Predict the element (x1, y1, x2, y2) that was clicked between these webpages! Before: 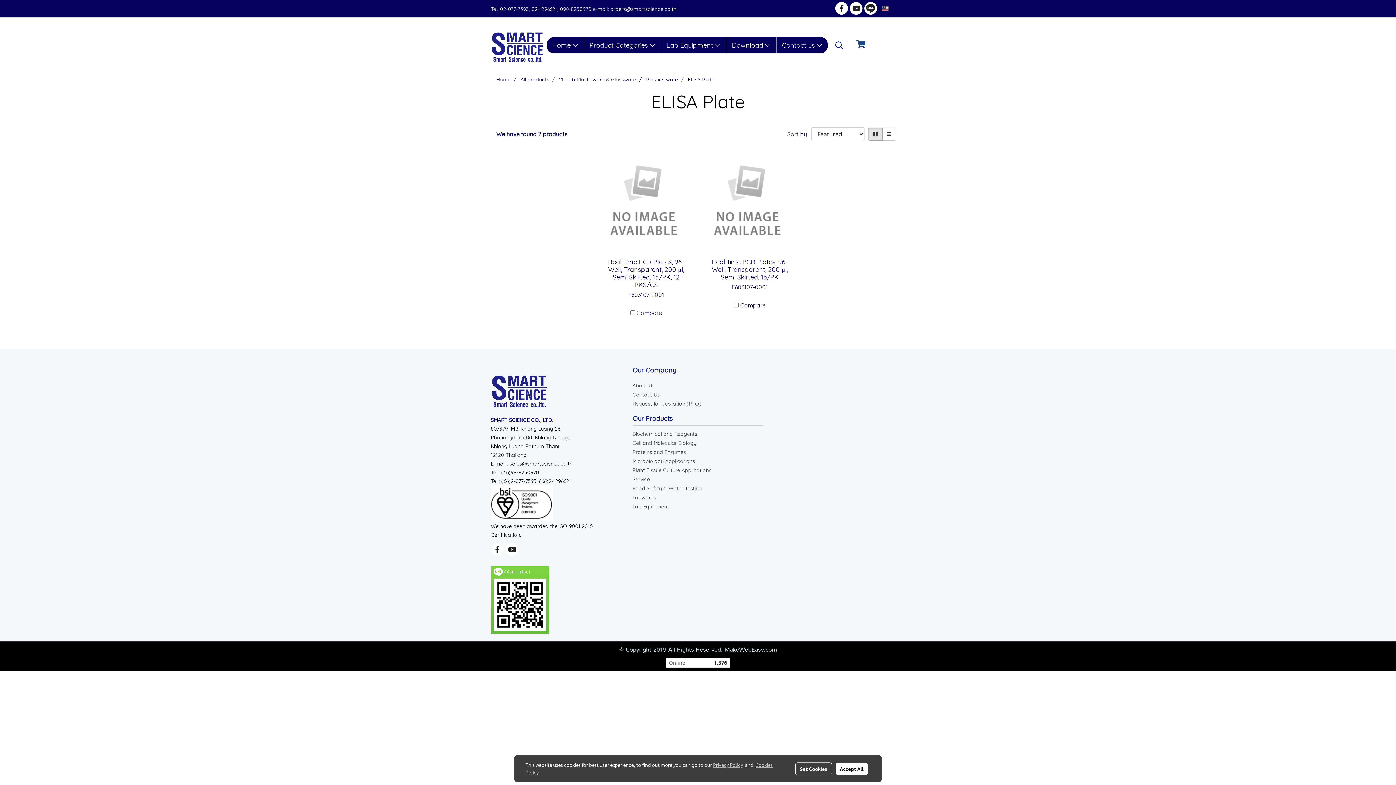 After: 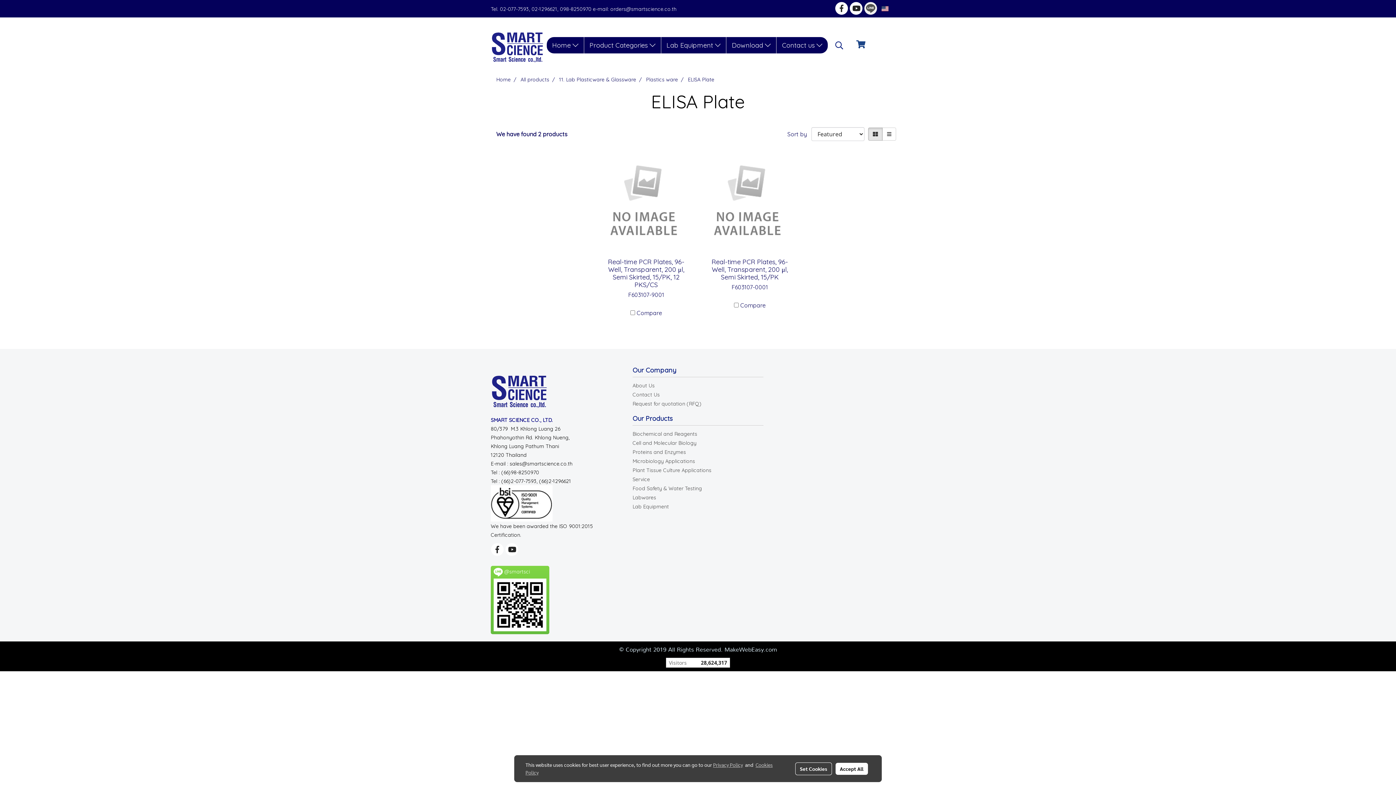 Action: bbox: (864, 1, 877, 15)